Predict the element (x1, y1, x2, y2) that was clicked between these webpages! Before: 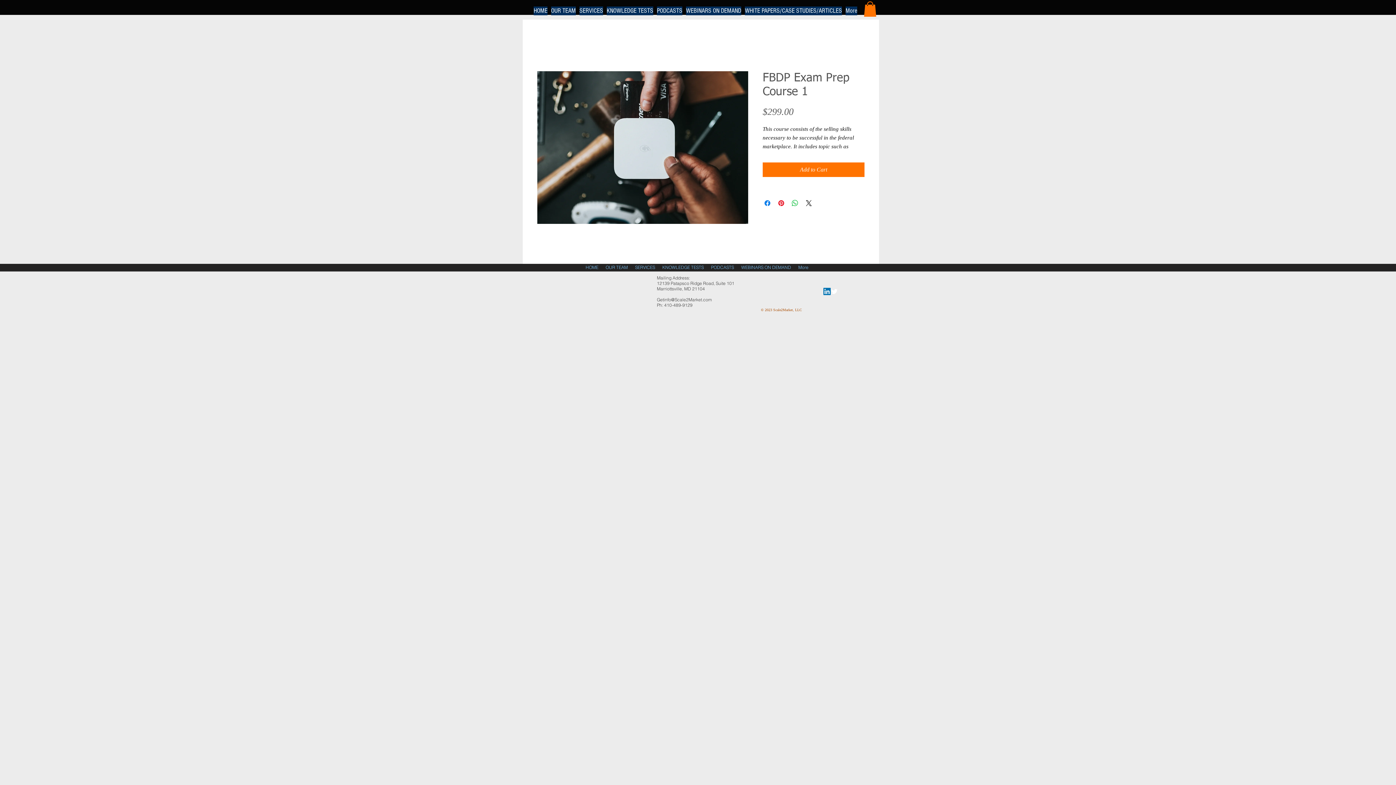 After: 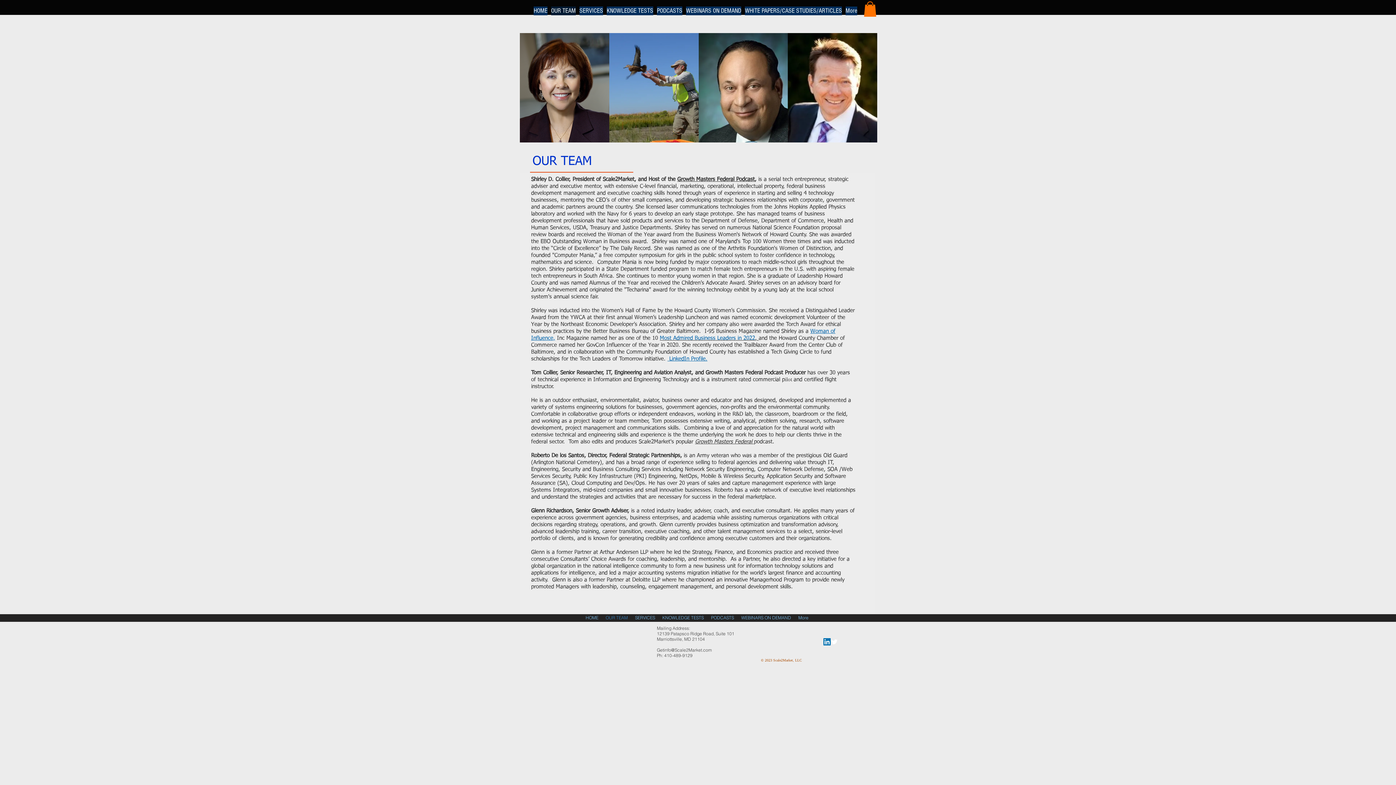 Action: bbox: (551, 6, 576, 15) label: OUR TEAM